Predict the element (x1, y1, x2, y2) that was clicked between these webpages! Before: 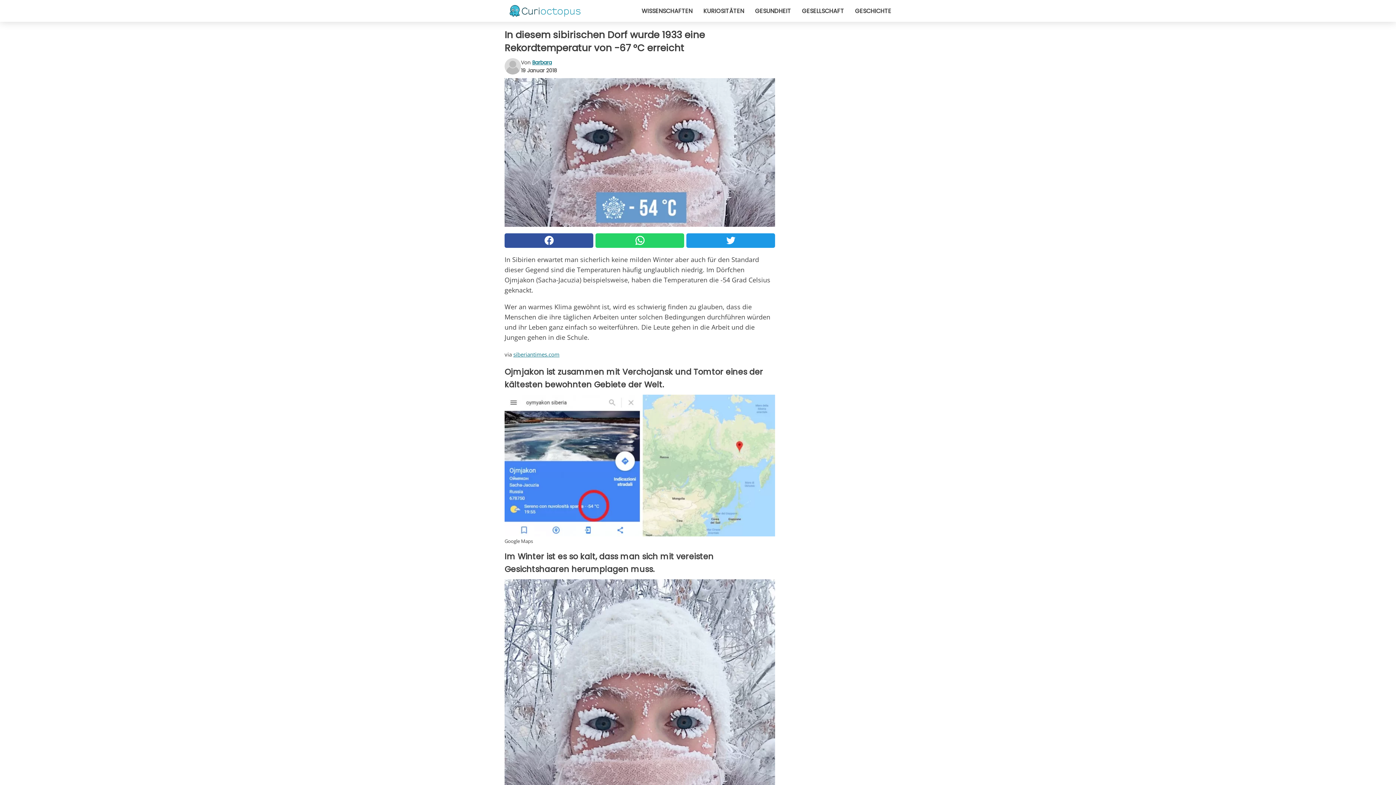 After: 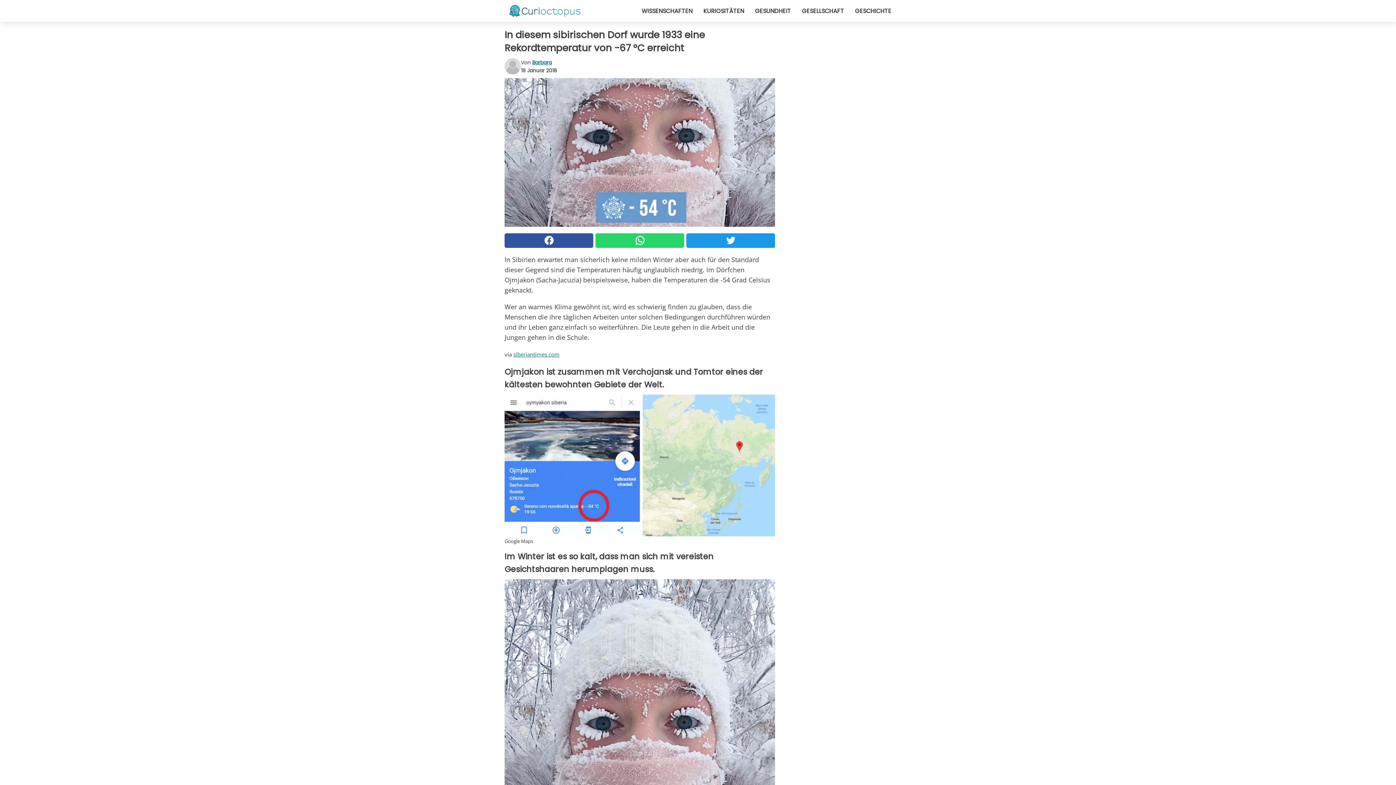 Action: bbox: (504, 233, 593, 247)